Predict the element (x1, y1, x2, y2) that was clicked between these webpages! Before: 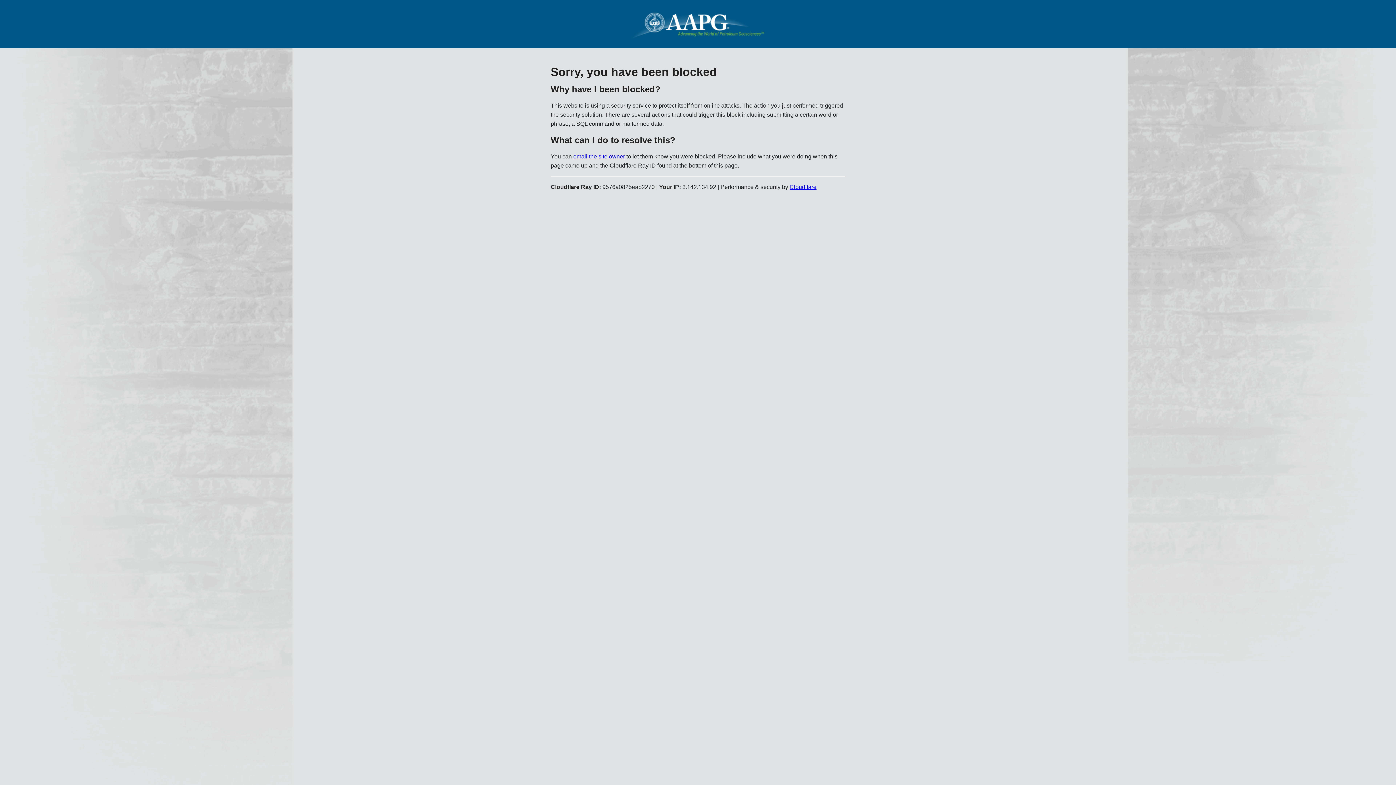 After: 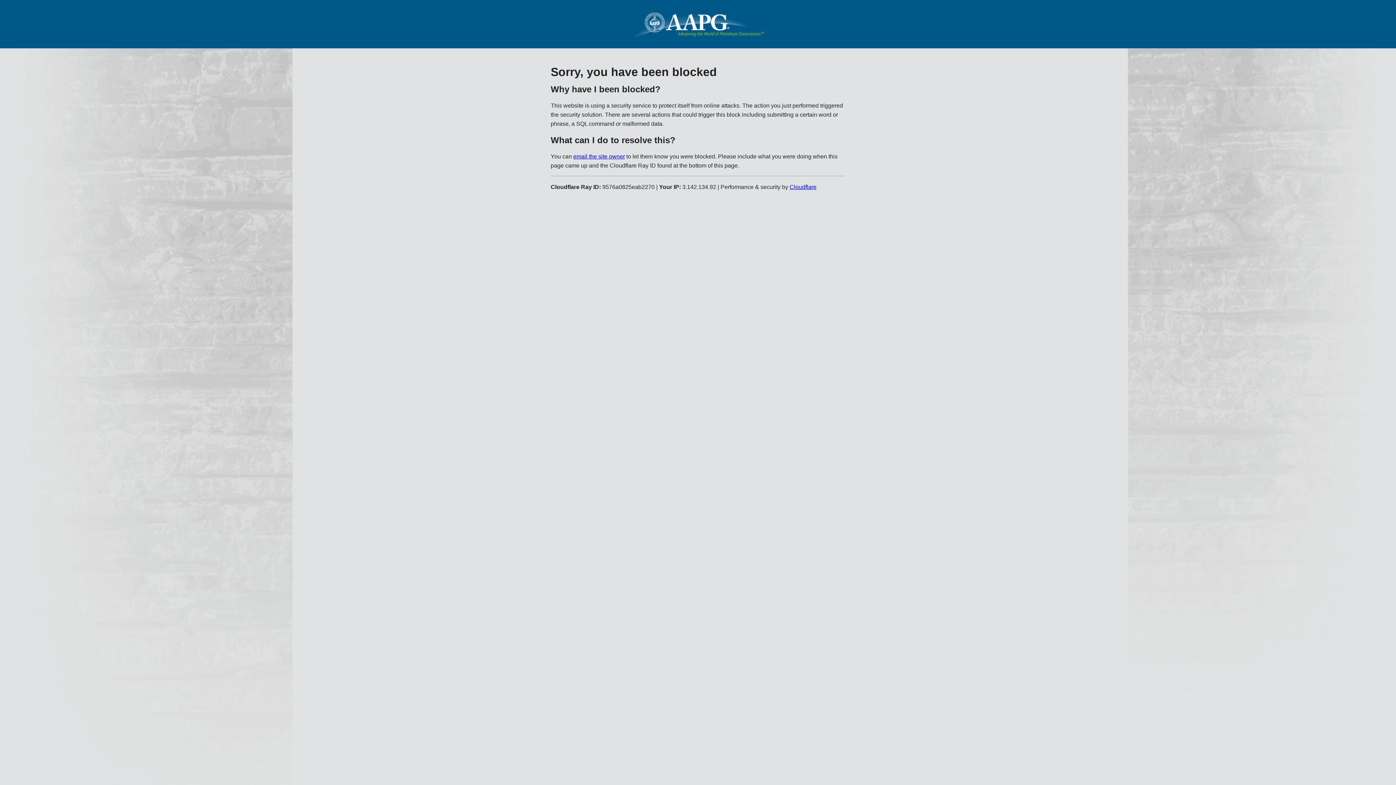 Action: bbox: (789, 183, 816, 190) label: Cloudflare